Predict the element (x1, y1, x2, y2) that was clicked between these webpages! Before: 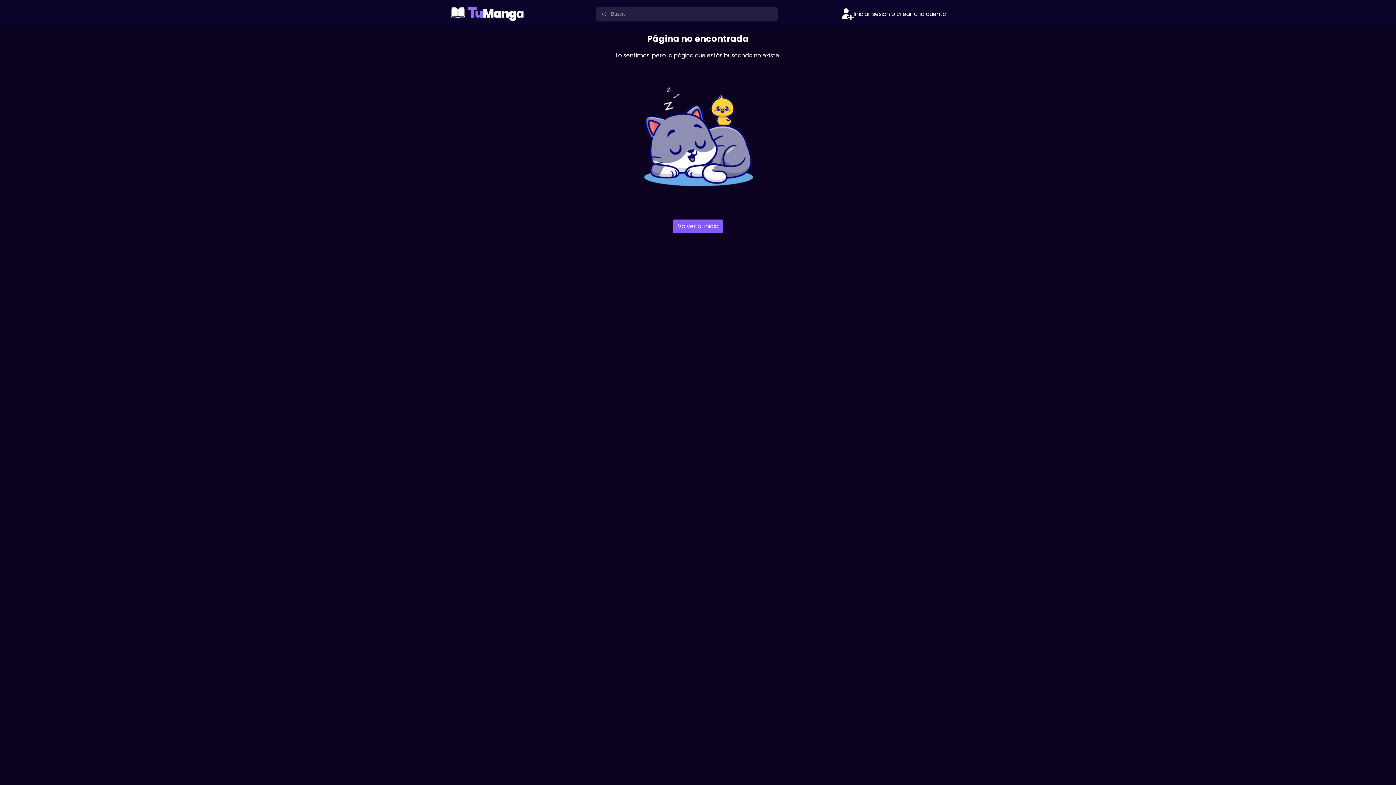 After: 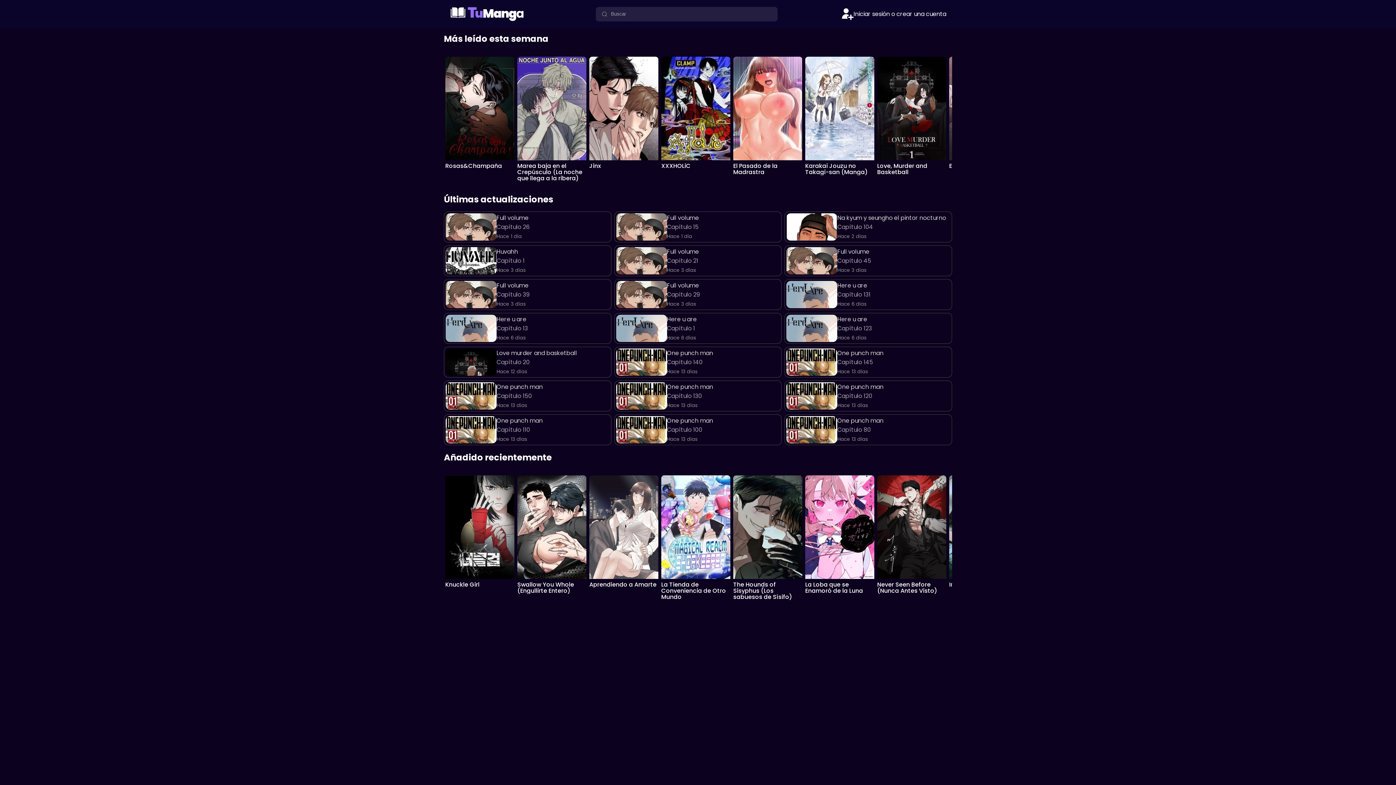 Action: bbox: (673, 219, 723, 233) label: Volver al inicio